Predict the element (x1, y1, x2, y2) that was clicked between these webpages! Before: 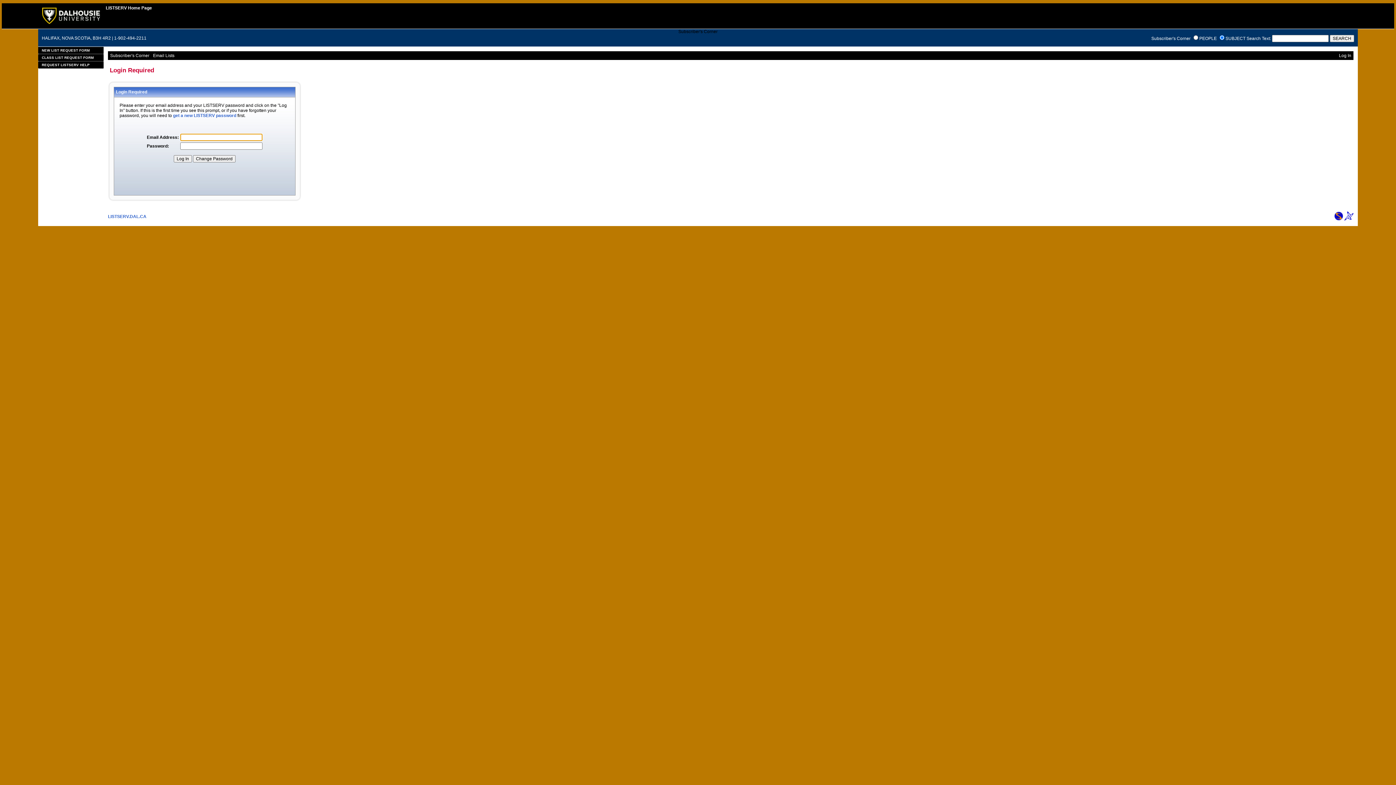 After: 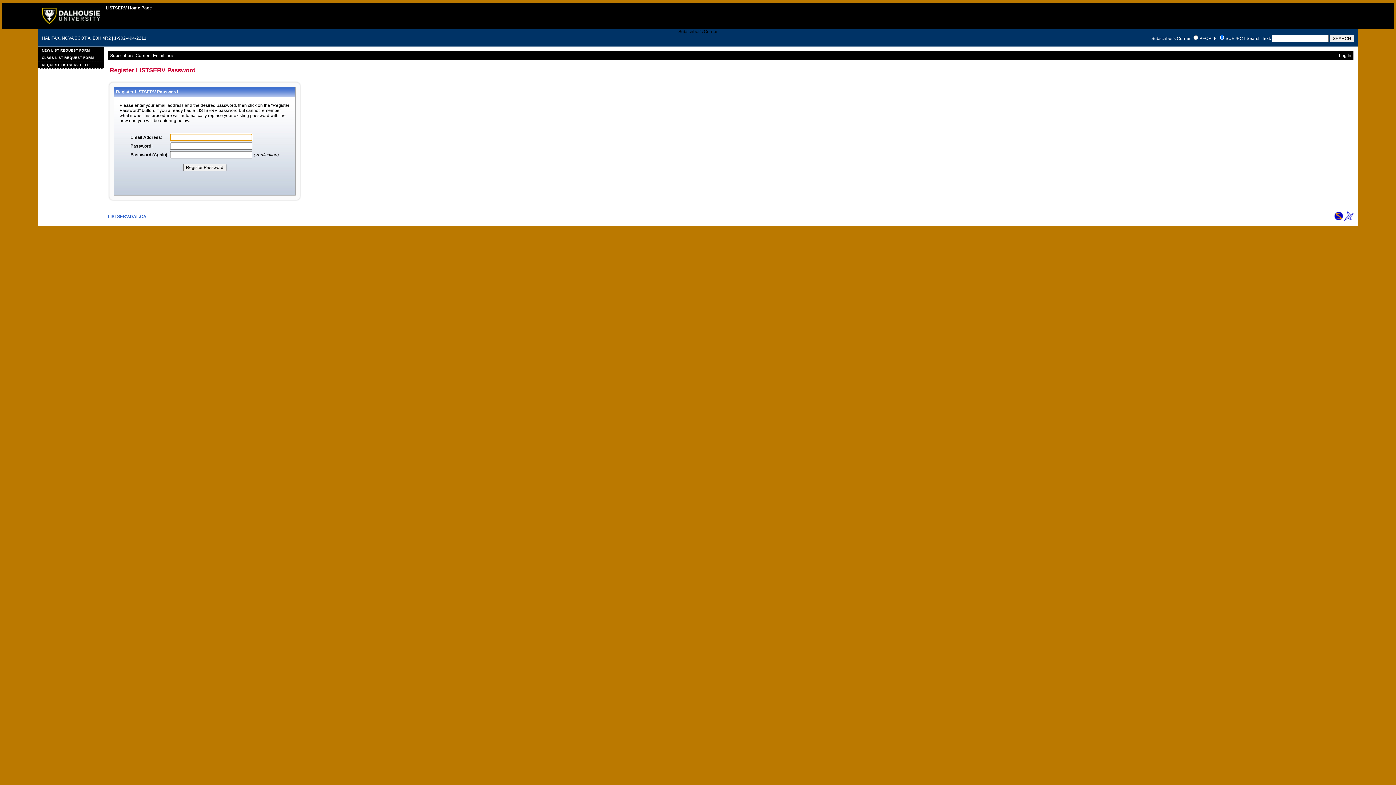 Action: bbox: (173, 113, 236, 118) label: get a new LISTSERV password